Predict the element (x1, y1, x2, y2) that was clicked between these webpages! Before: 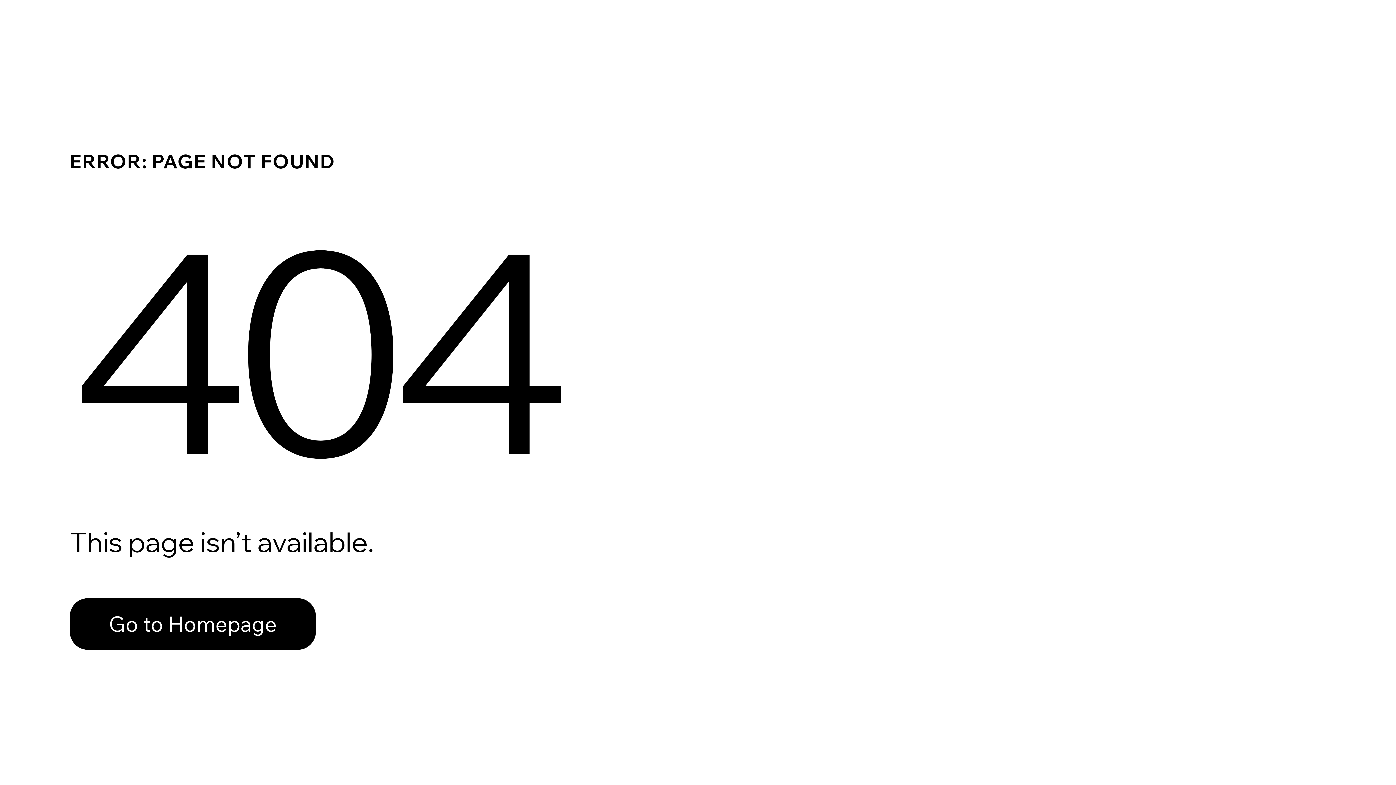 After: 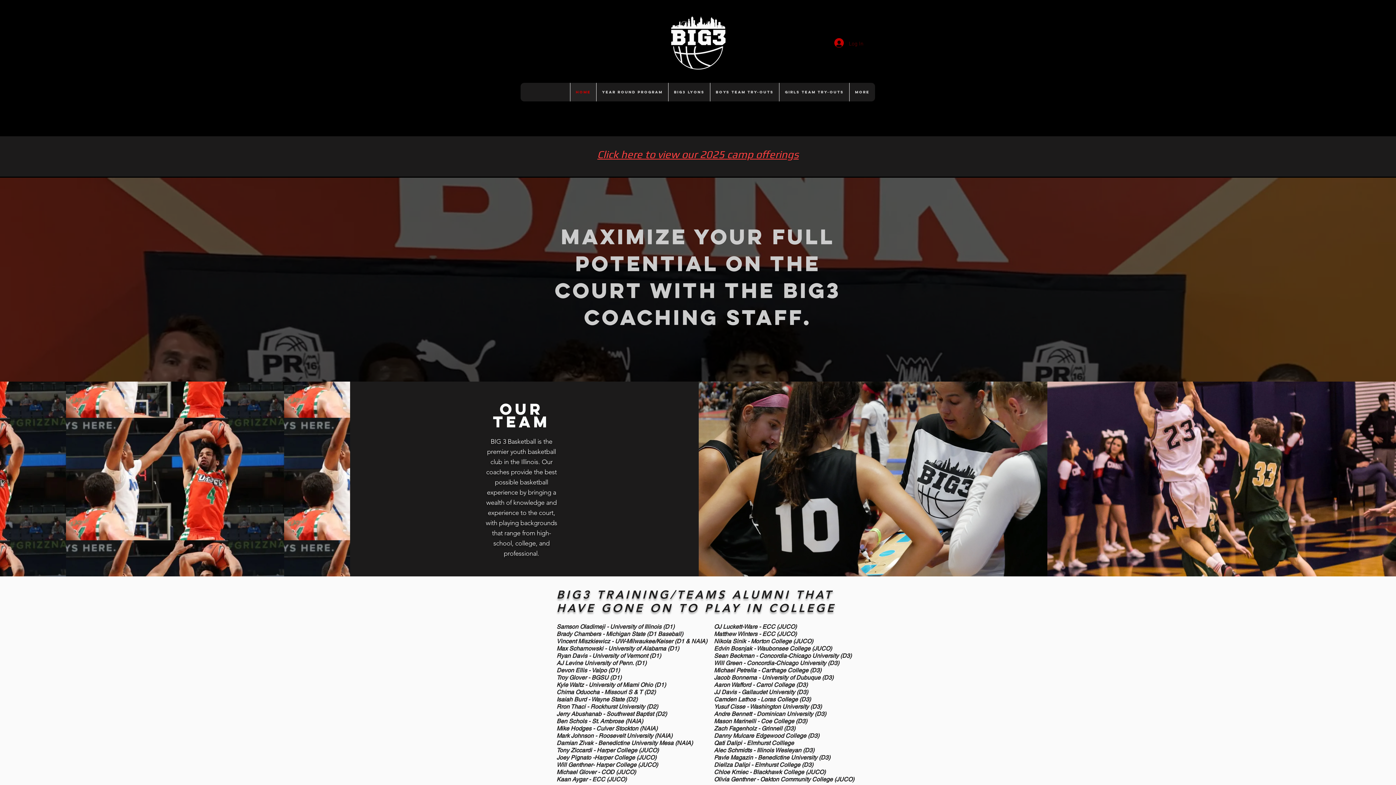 Action: label: Go to Homepage bbox: (69, 582, 768, 659)